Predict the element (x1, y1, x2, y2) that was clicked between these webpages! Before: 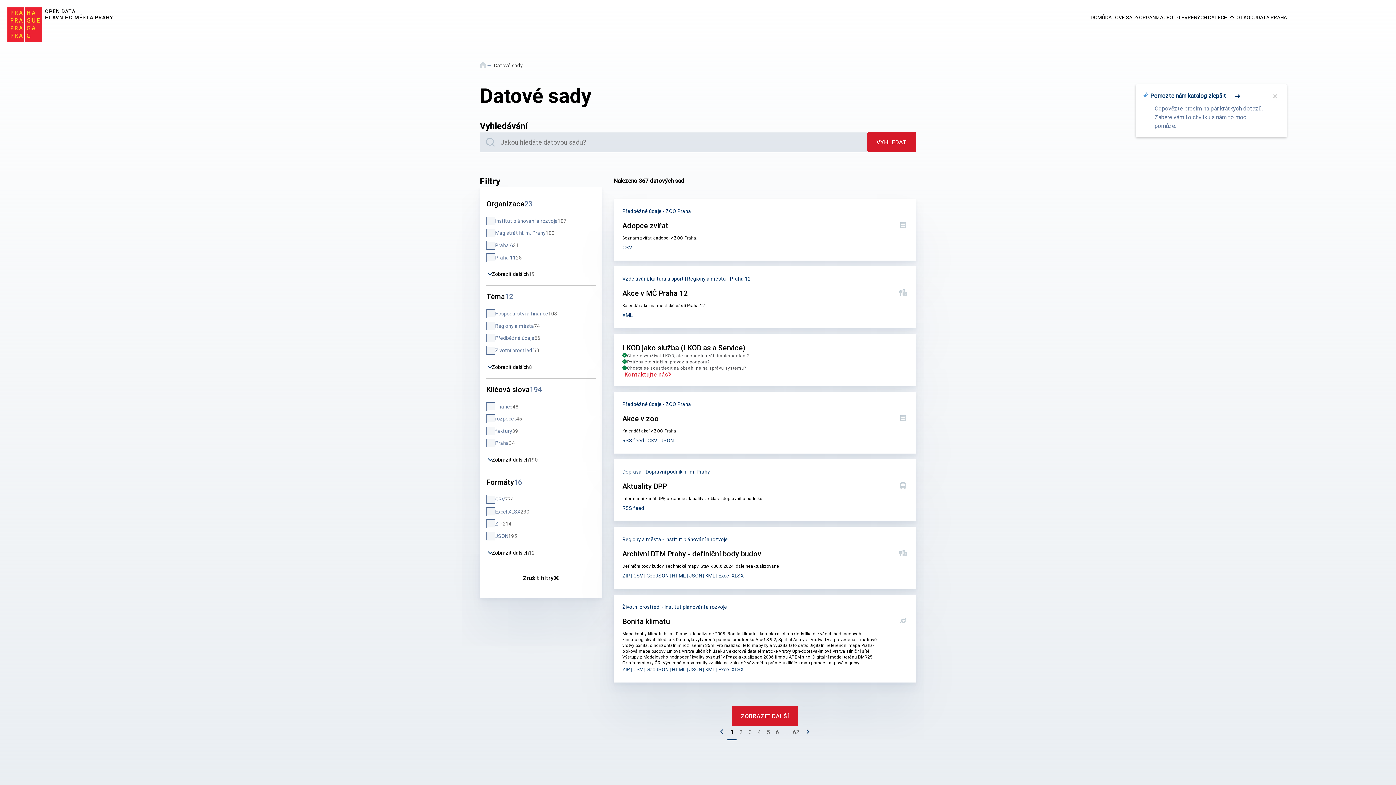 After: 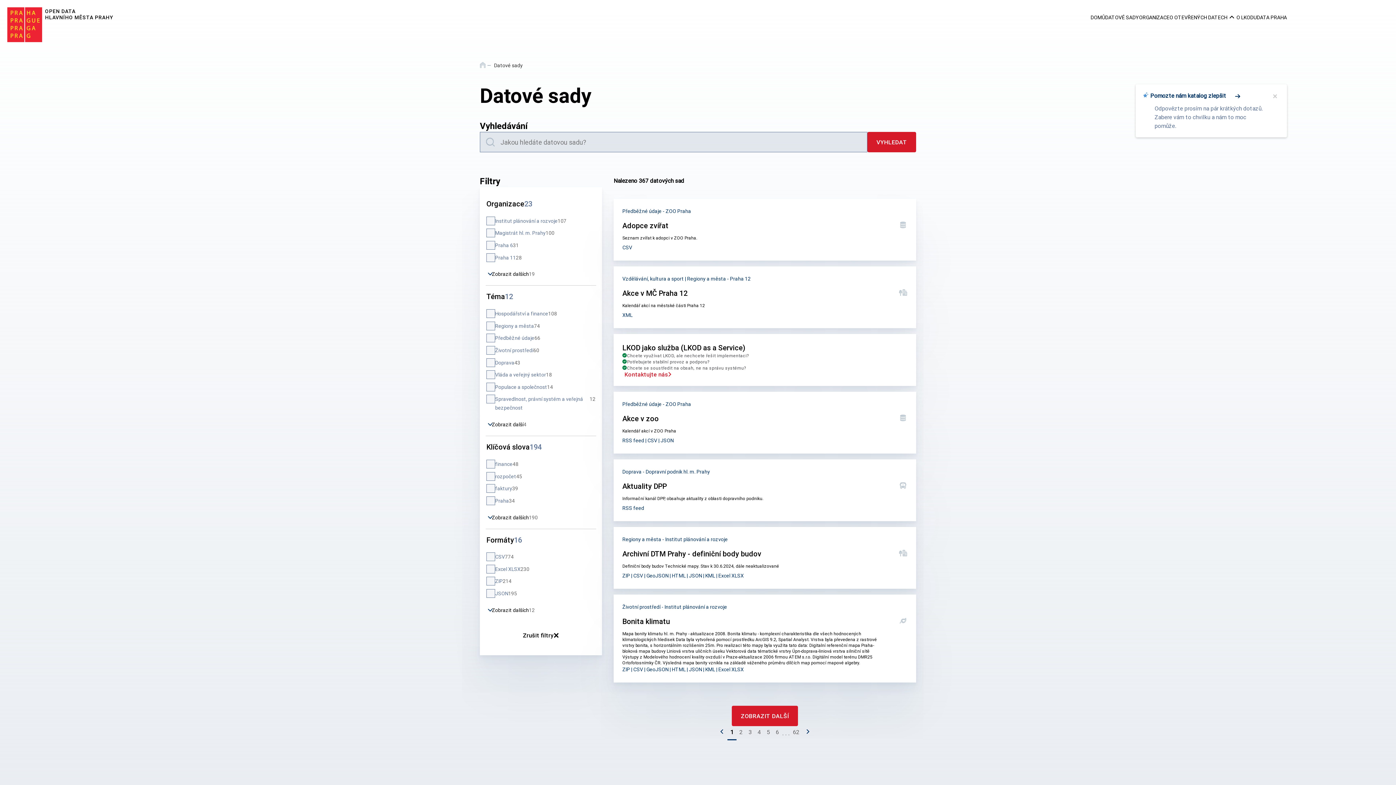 Action: bbox: (486, 362, 534, 372) label: Zobrazit dalších
8